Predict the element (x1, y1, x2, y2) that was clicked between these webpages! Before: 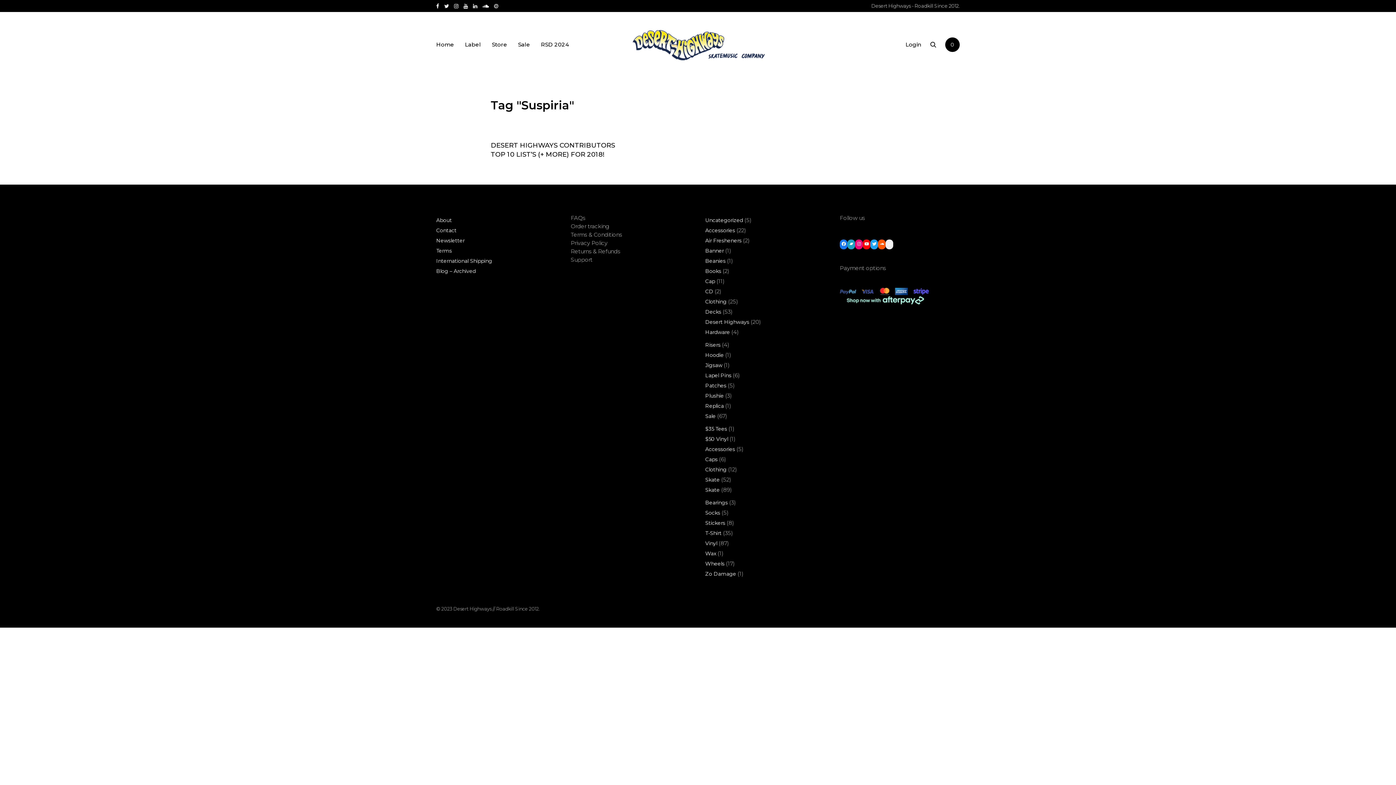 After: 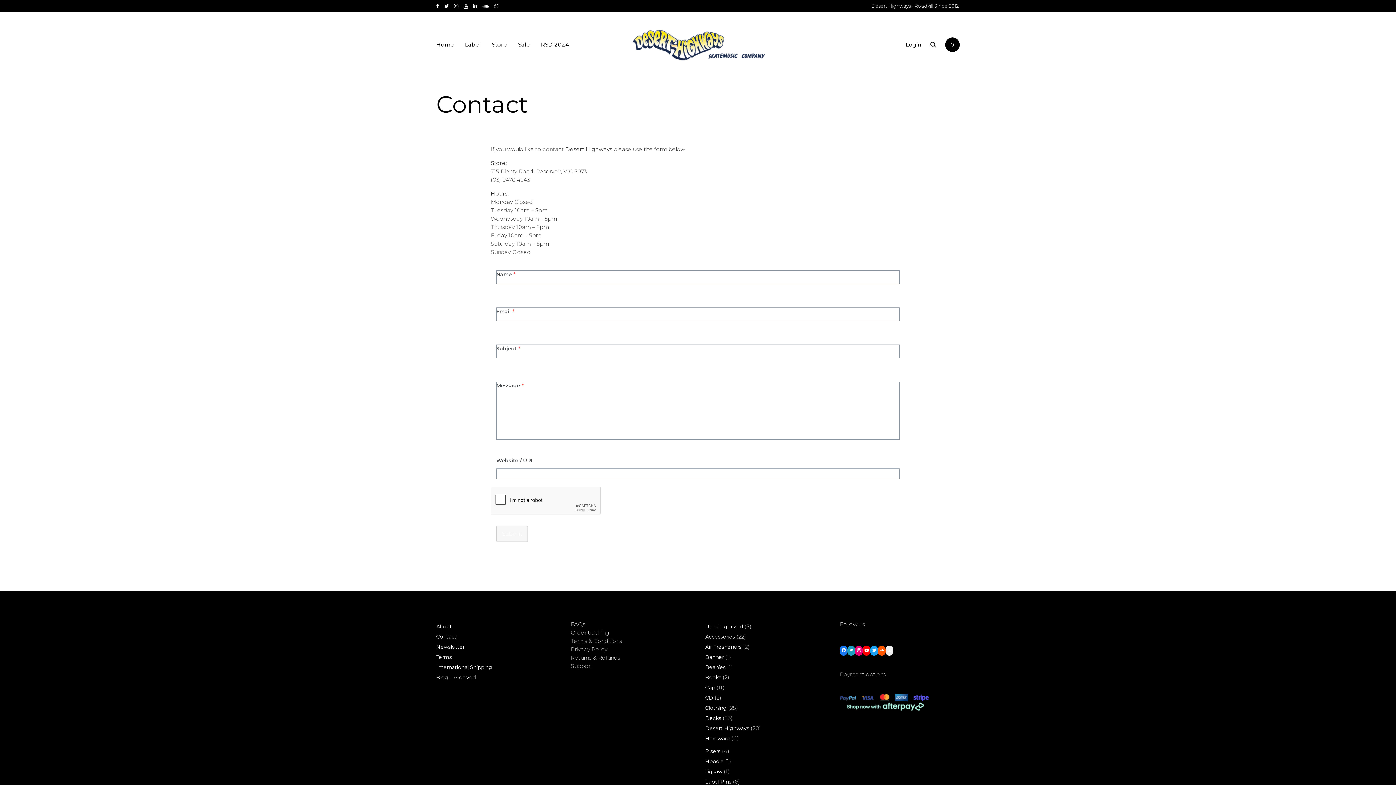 Action: label: Contact bbox: (436, 227, 456, 234)